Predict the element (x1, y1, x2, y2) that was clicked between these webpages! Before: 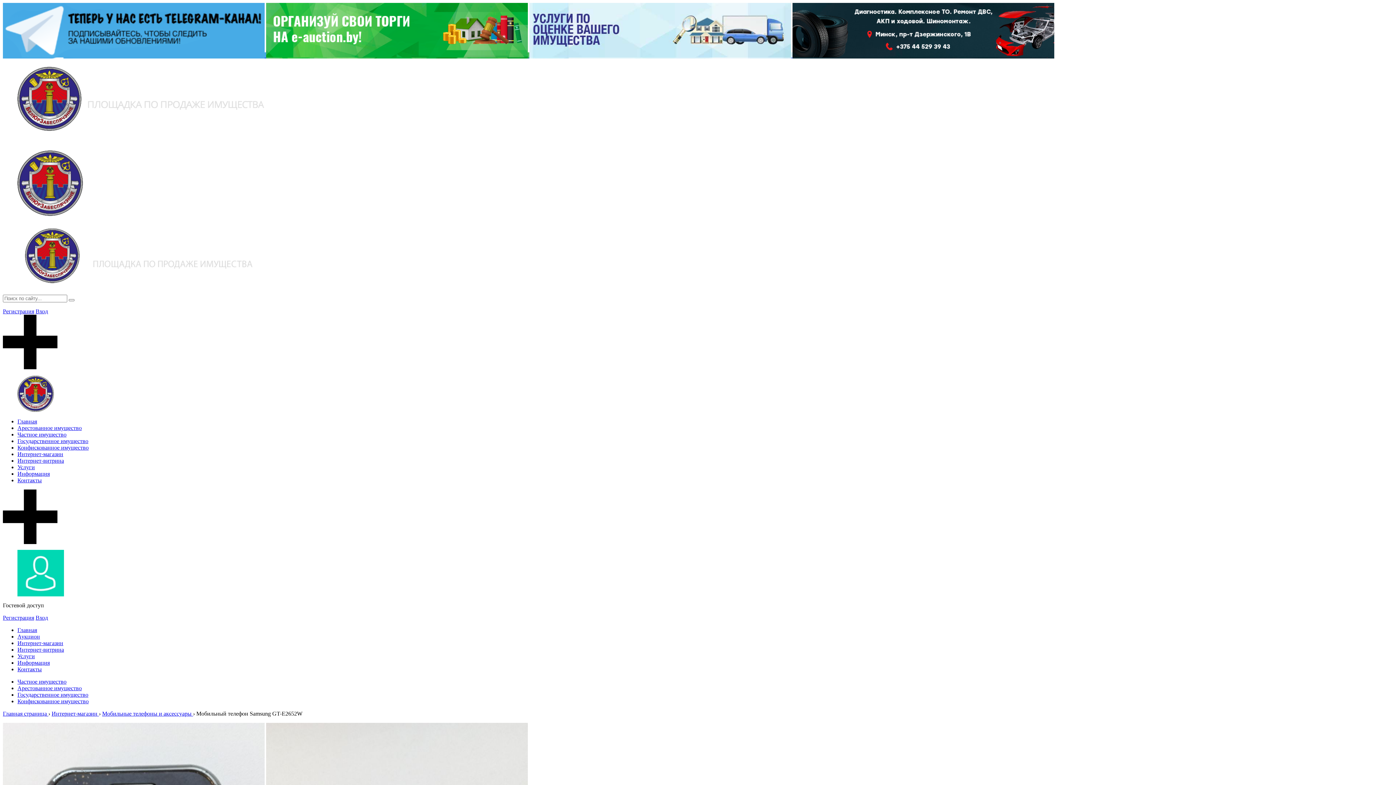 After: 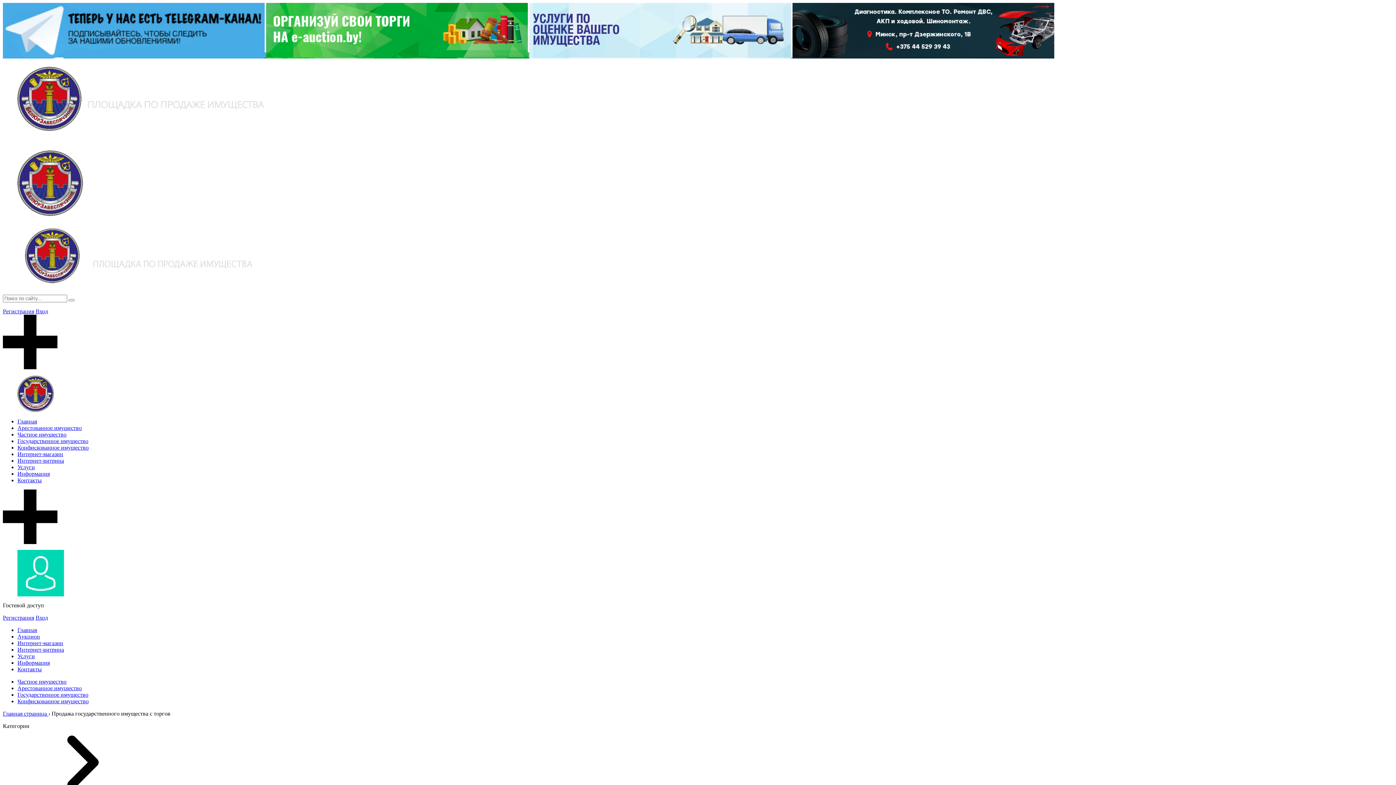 Action: bbox: (17, 692, 88, 698) label: Государственное имущество